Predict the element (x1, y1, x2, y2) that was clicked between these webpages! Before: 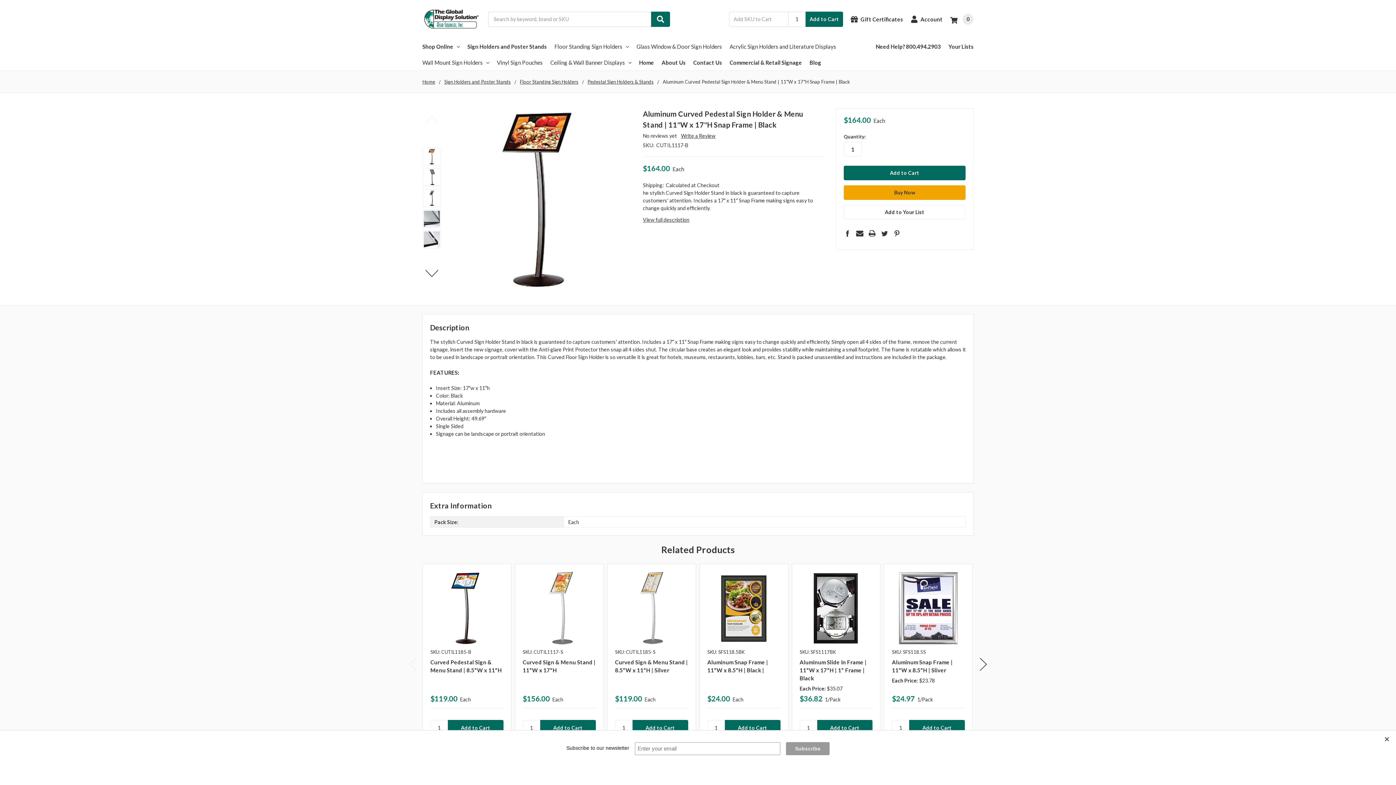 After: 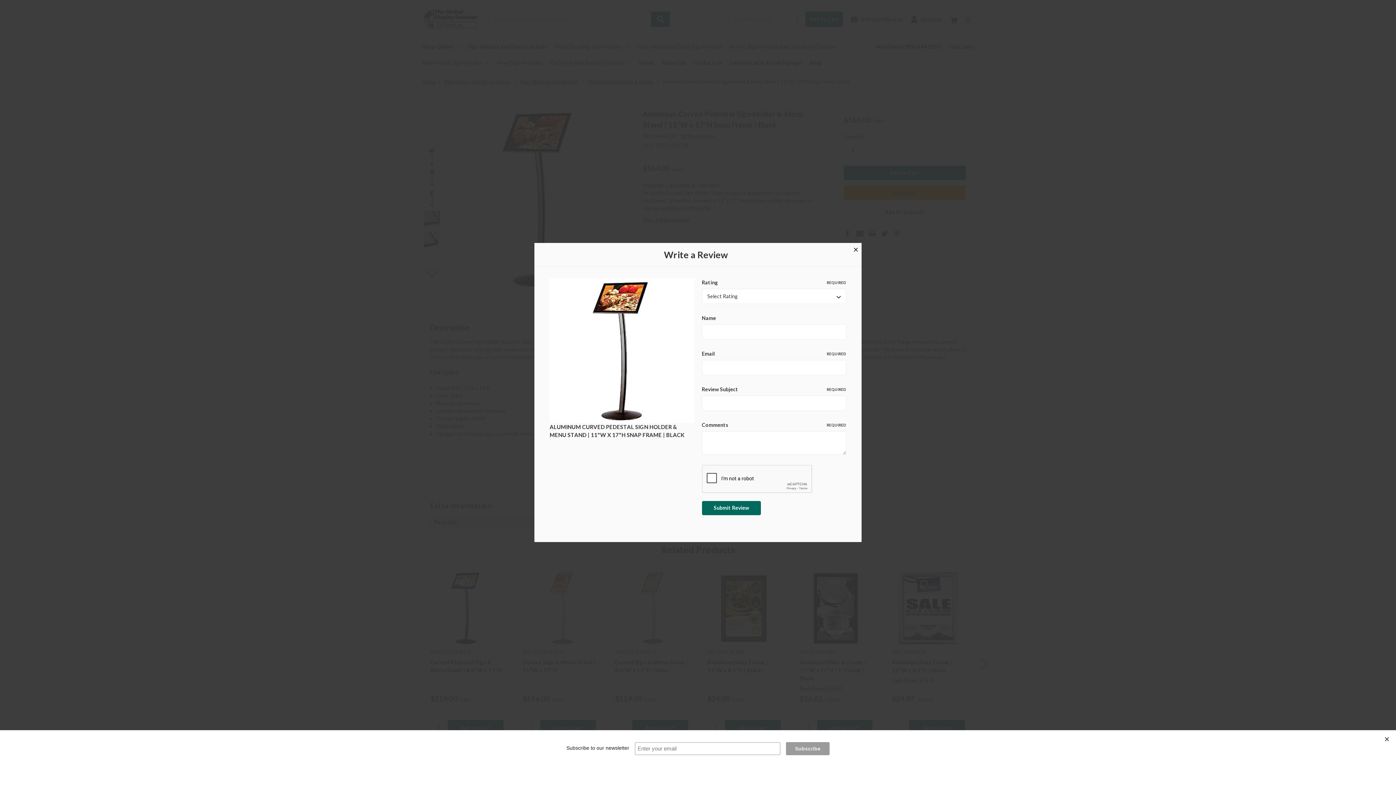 Action: label: Write a Review bbox: (681, 132, 715, 138)